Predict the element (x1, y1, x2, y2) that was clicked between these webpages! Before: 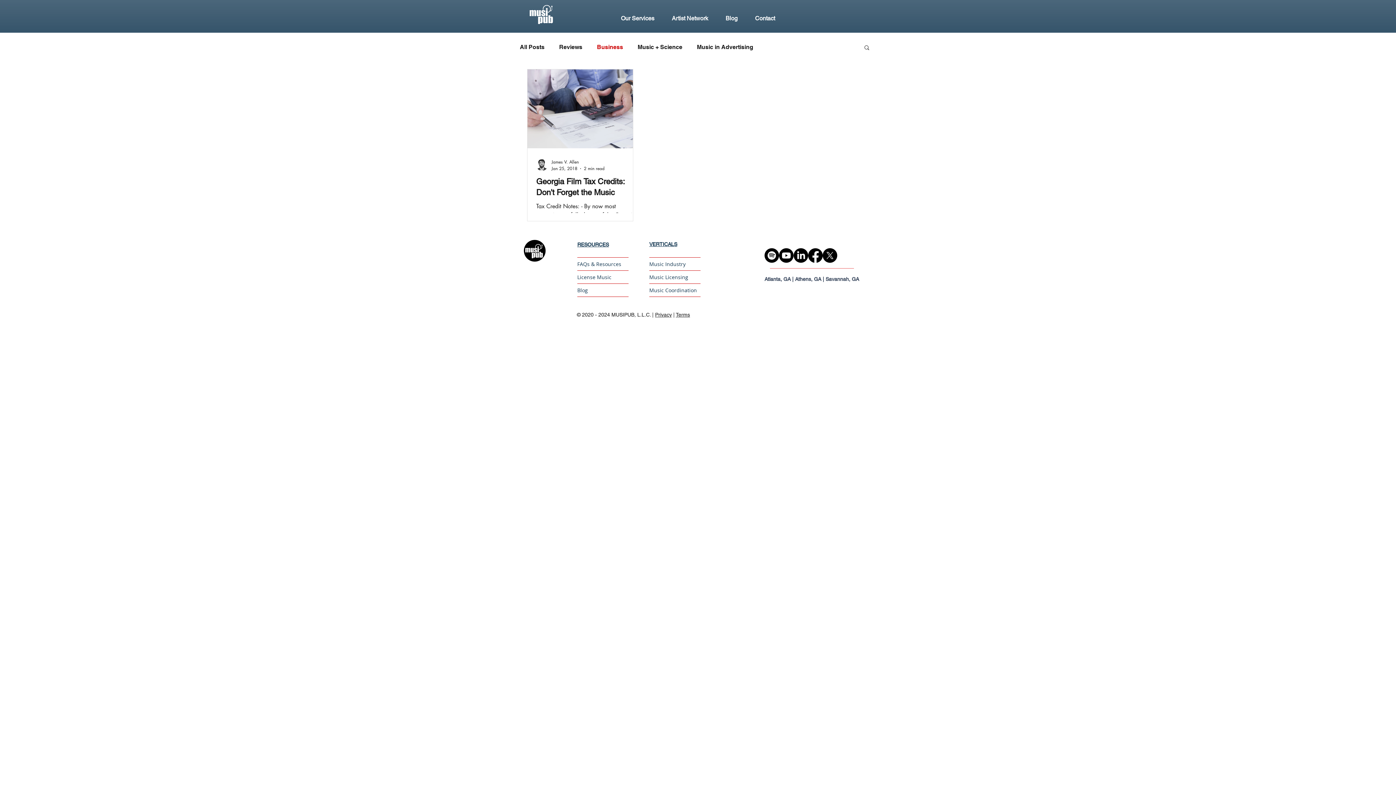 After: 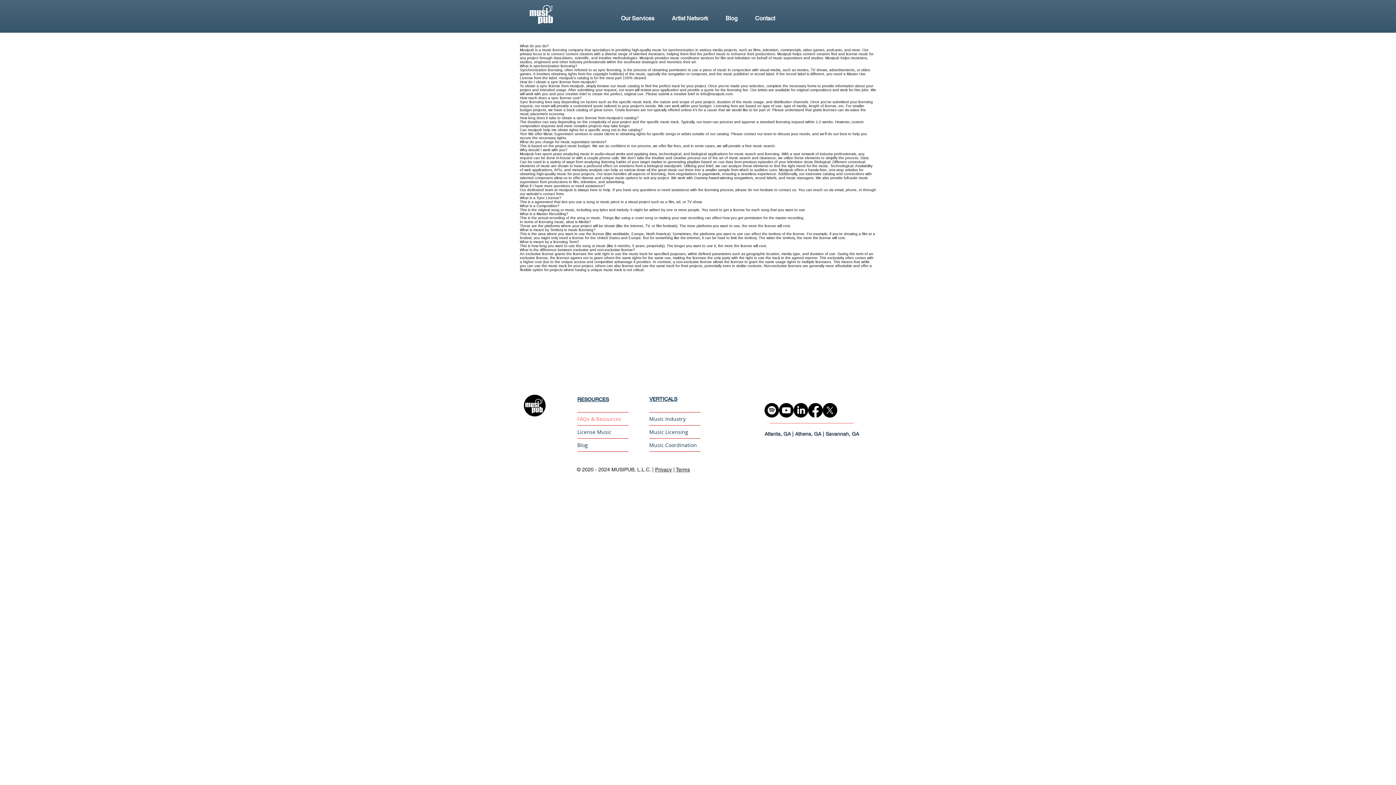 Action: bbox: (577, 257, 628, 270) label: FAQs & Resources